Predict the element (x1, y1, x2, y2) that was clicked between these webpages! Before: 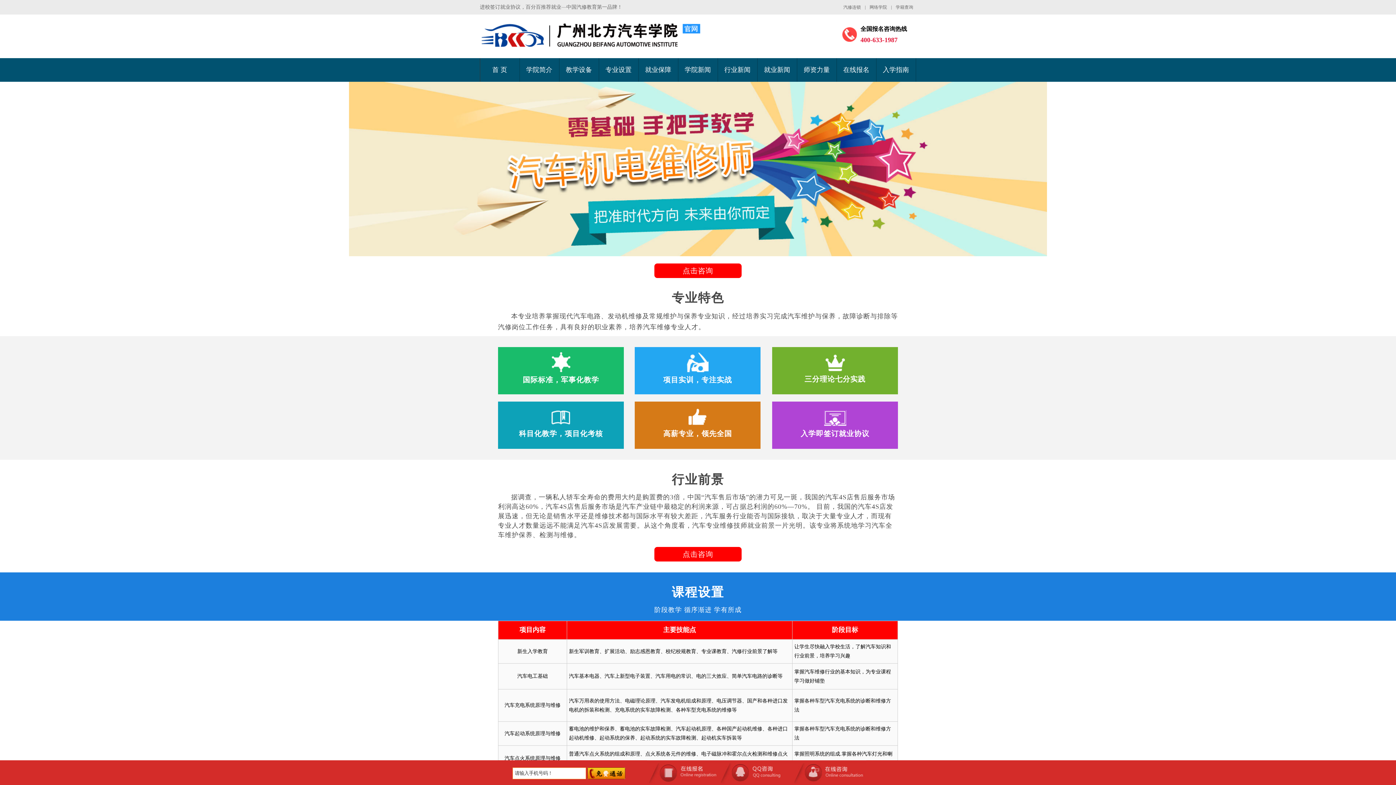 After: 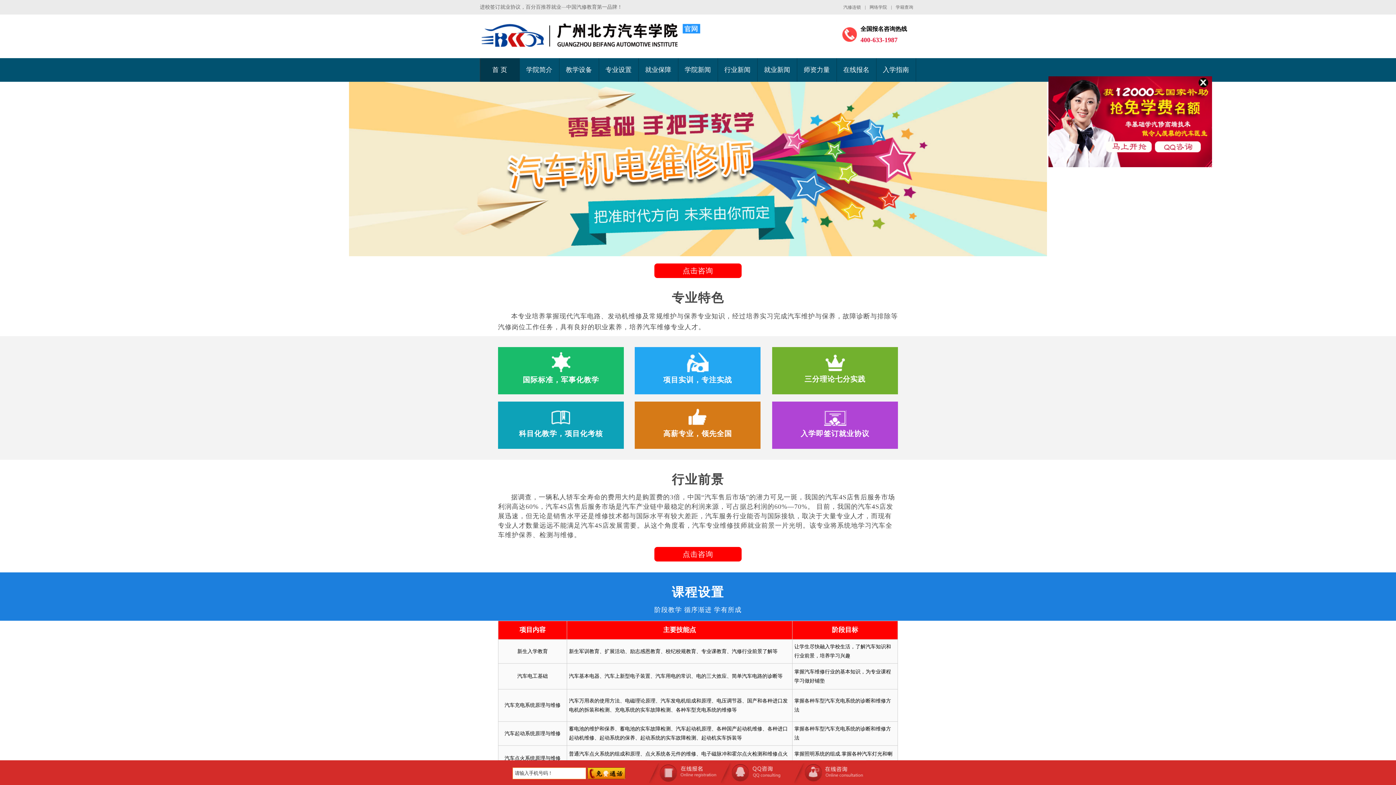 Action: bbox: (480, 58, 519, 81) label: 首 页